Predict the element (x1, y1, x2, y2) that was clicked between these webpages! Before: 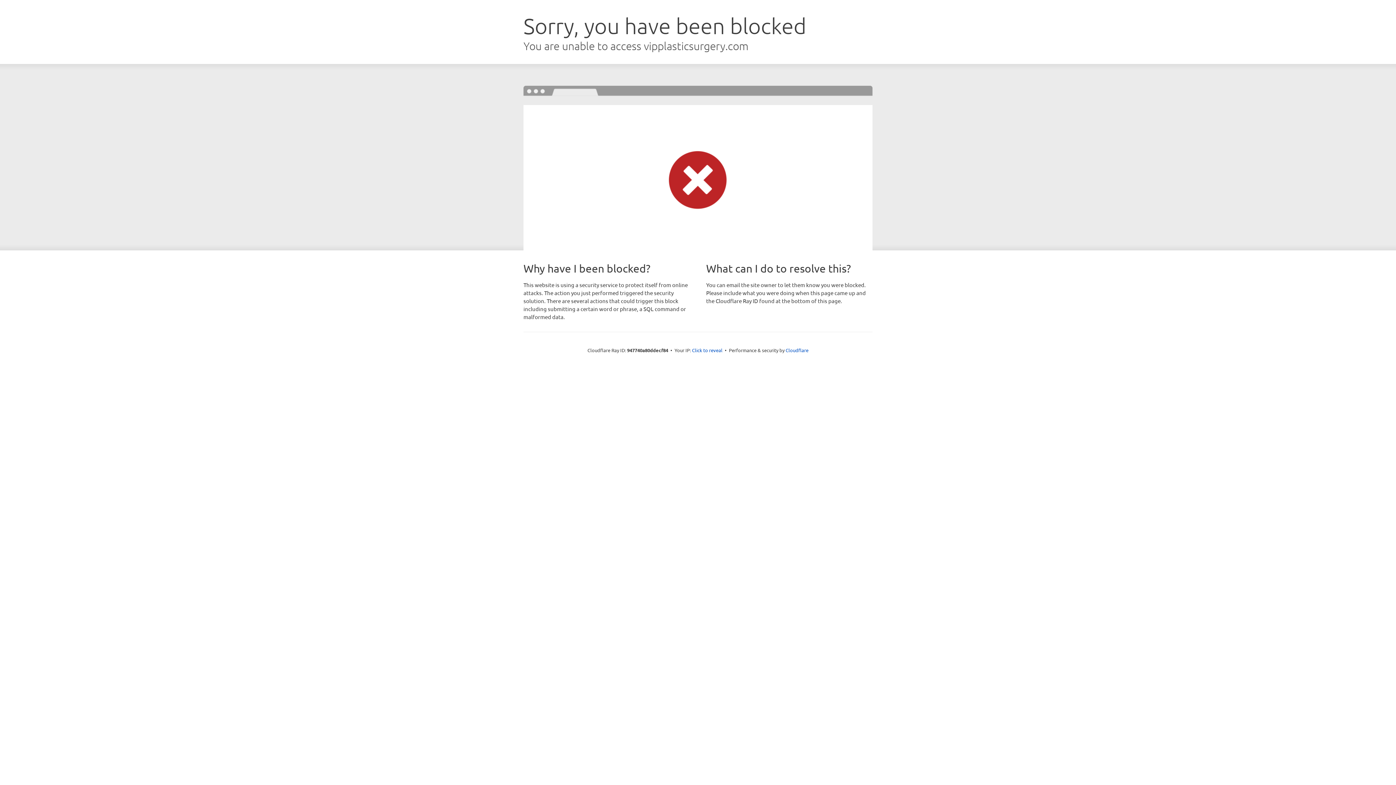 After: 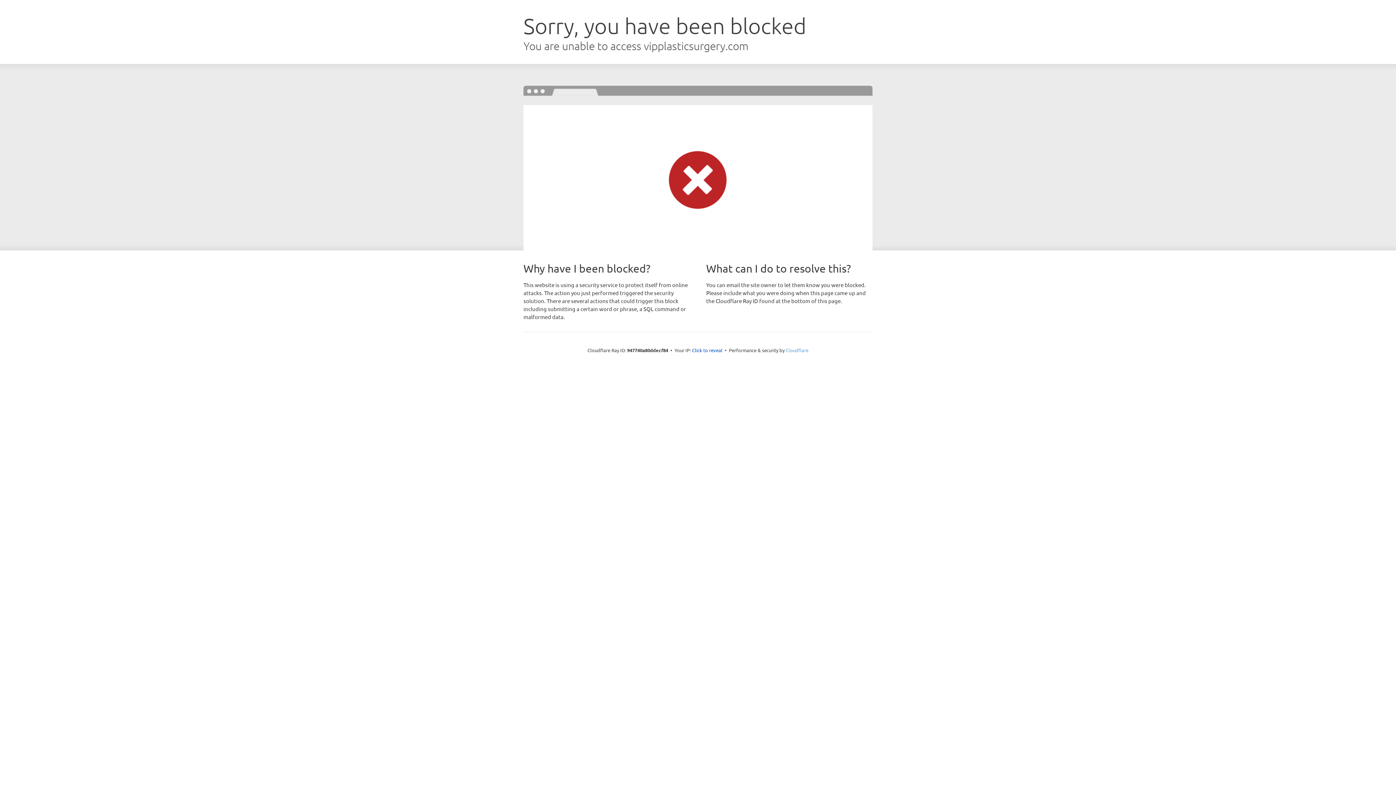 Action: label: Cloudflare bbox: (785, 347, 808, 353)